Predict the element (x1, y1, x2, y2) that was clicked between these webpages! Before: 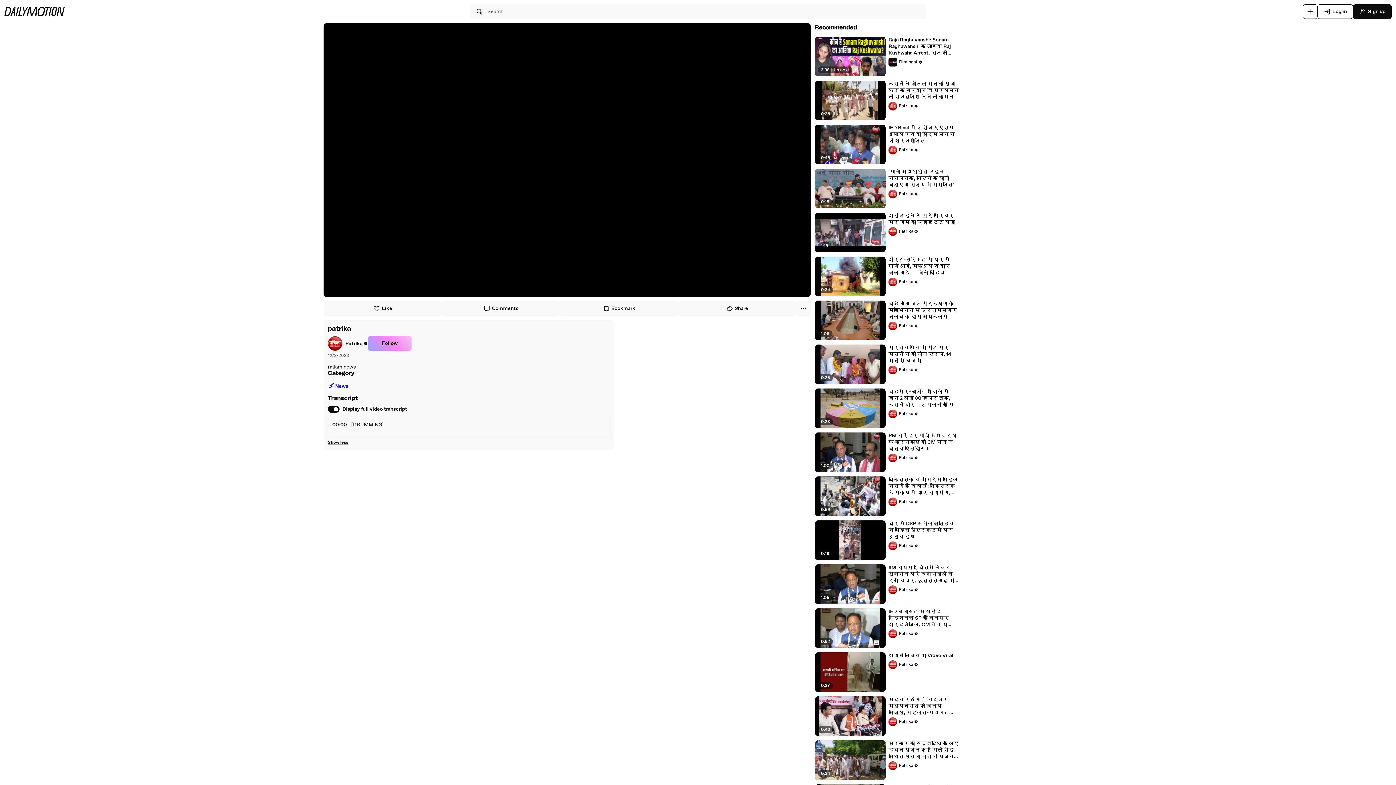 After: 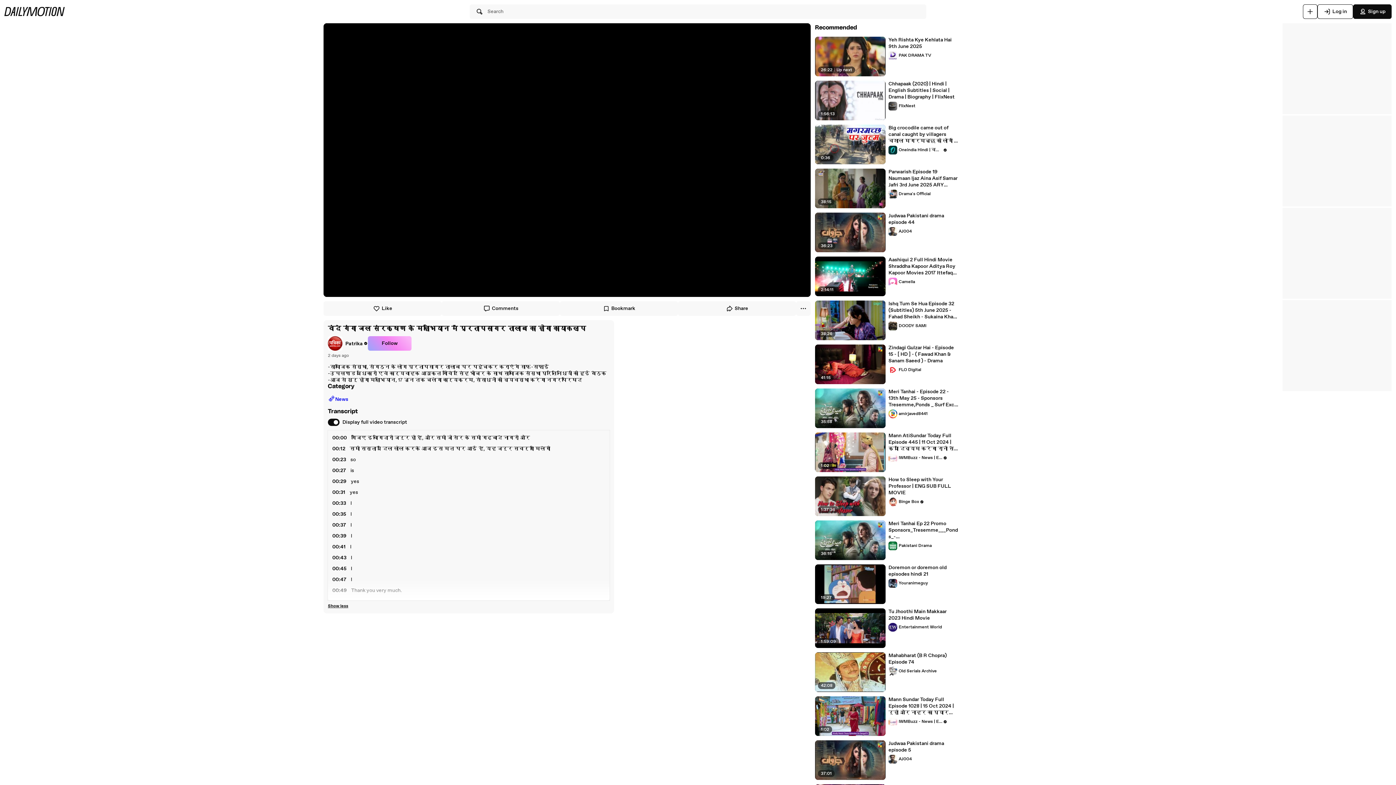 Action: label: वंदे गंगा जल संरक्षण के महाभियान में प्रतापसागर तालाब का होगा कायाकल्प bbox: (888, 300, 959, 320)